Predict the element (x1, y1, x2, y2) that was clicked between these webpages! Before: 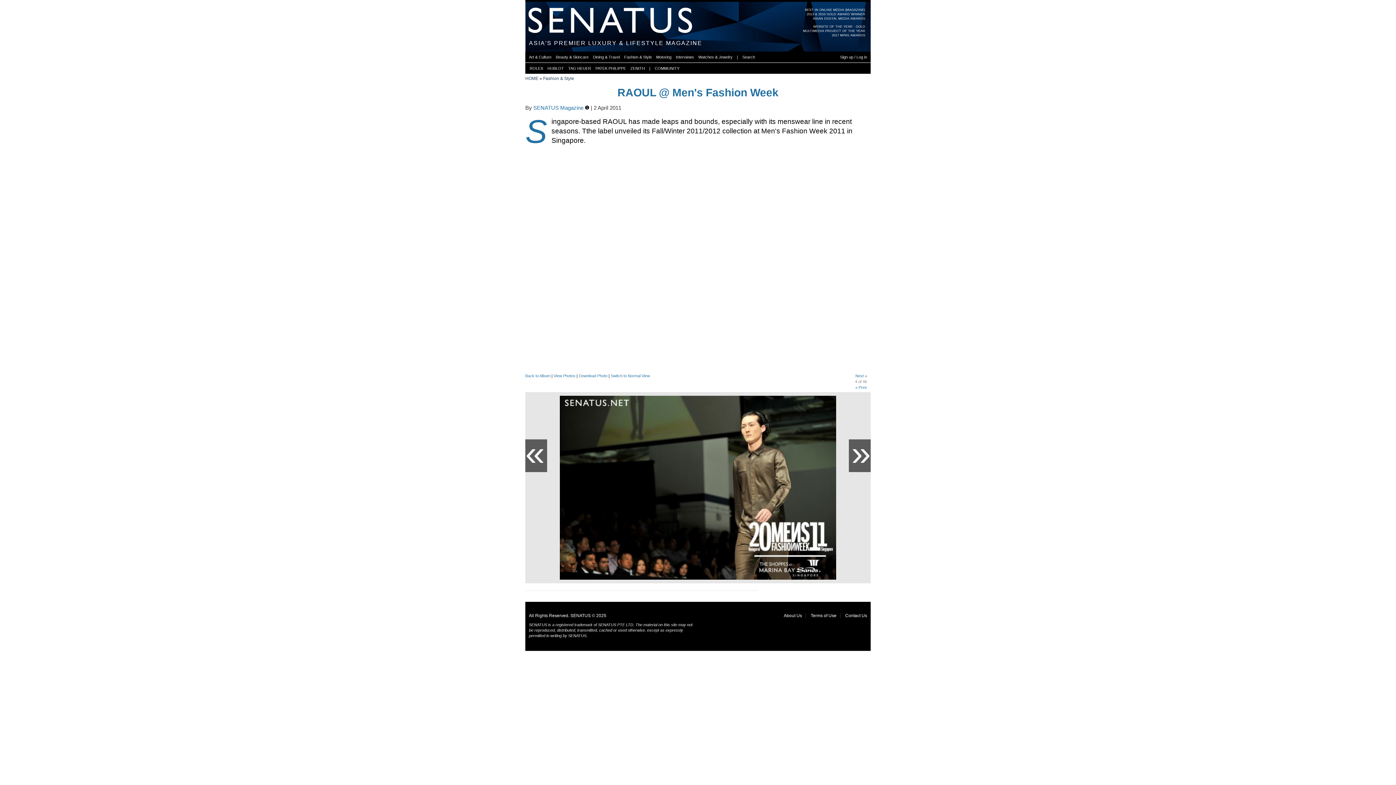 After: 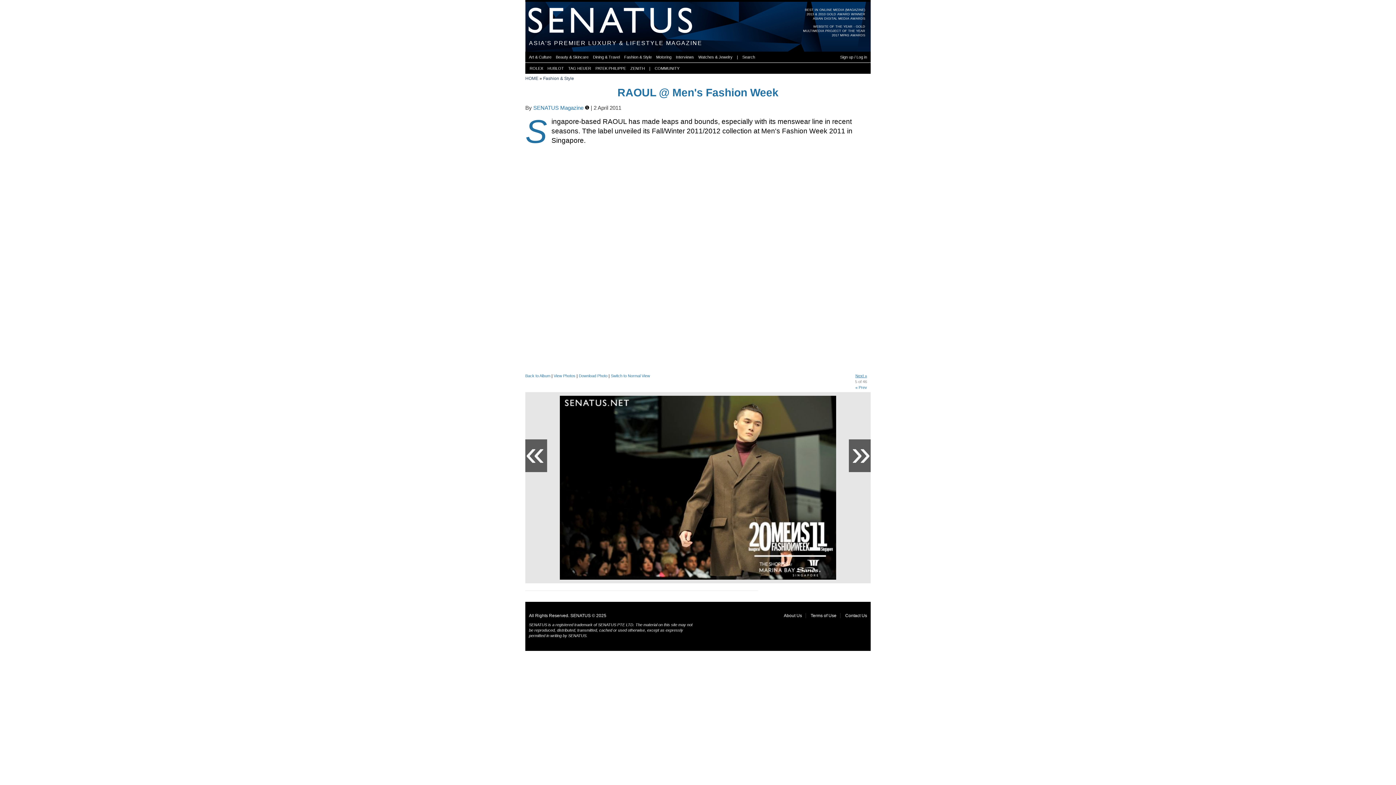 Action: label: Next » bbox: (855, 373, 867, 378)